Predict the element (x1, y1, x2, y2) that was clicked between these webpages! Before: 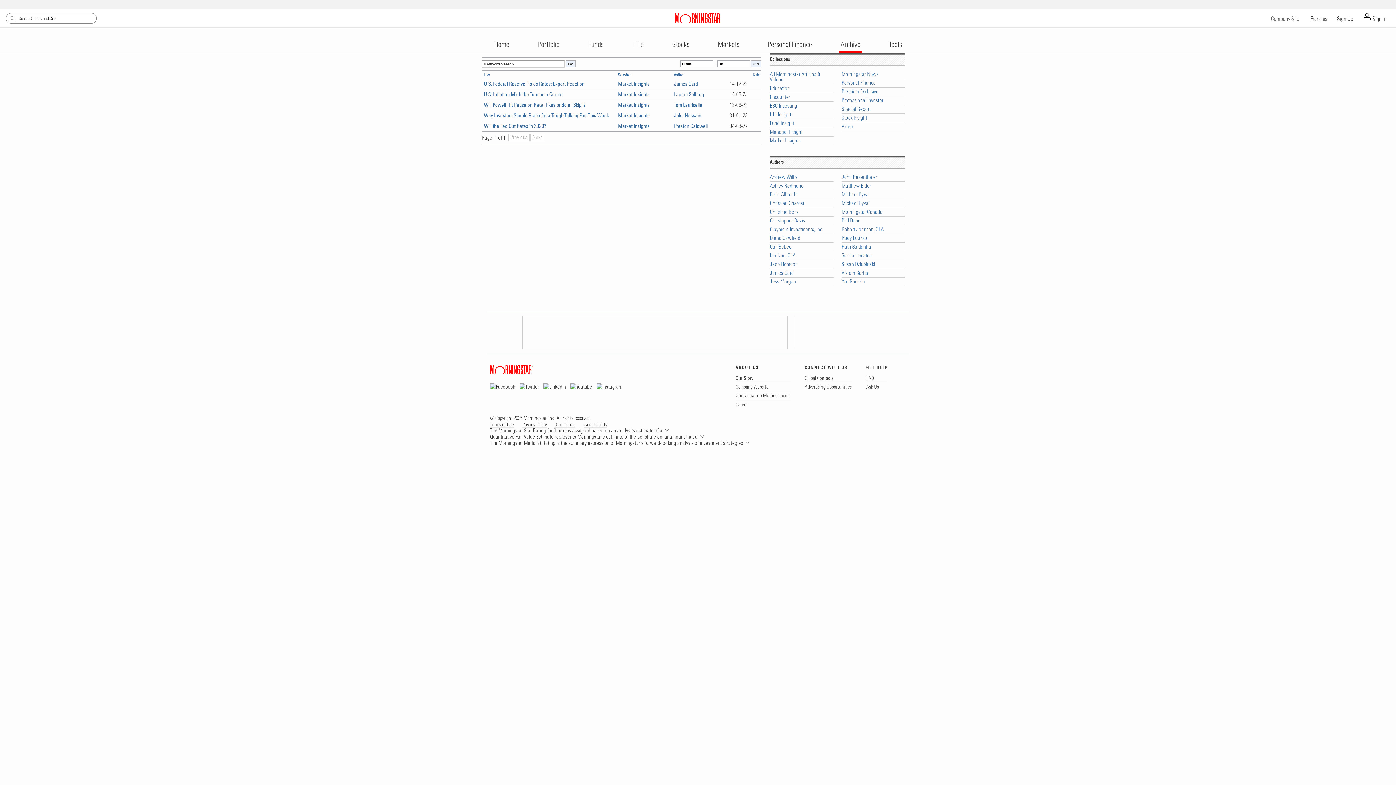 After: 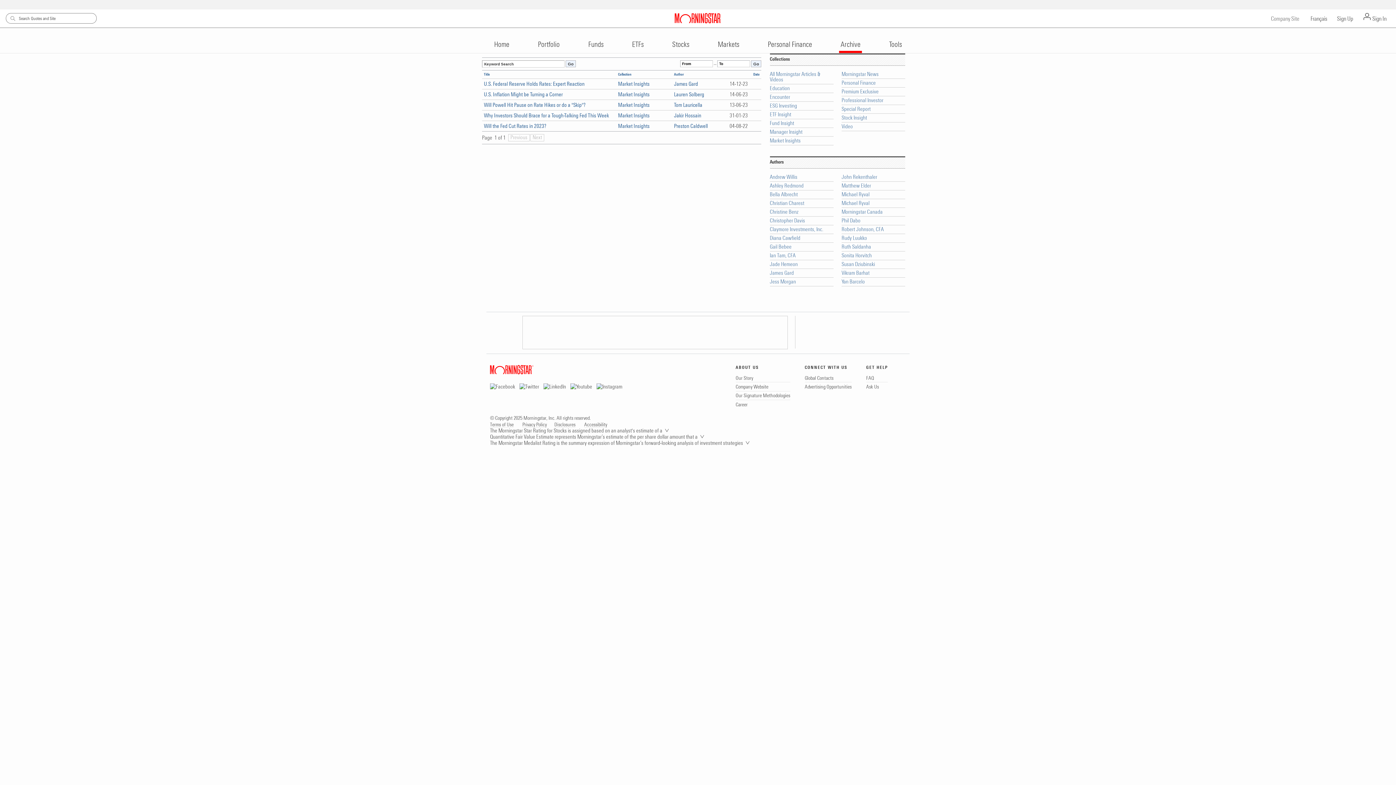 Action: bbox: (570, 383, 592, 390)